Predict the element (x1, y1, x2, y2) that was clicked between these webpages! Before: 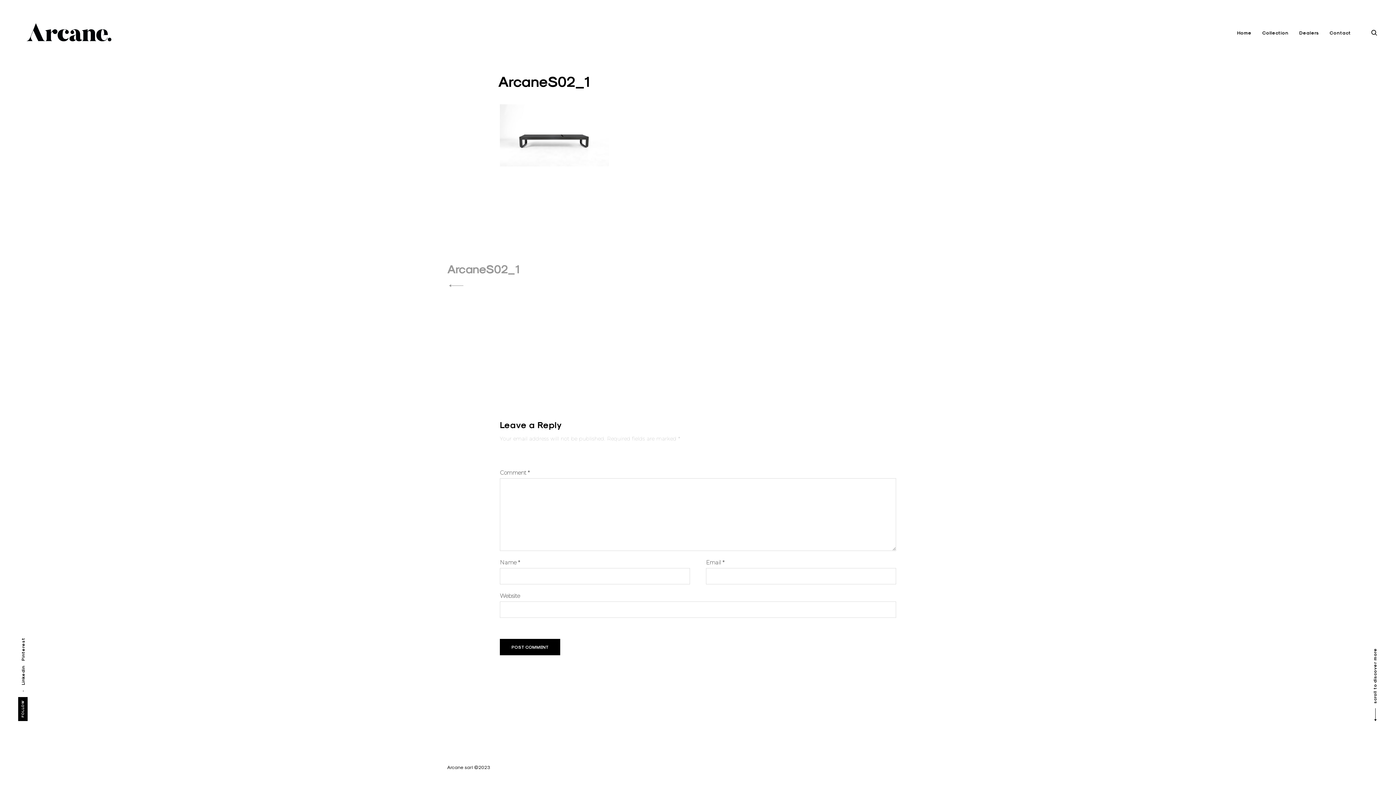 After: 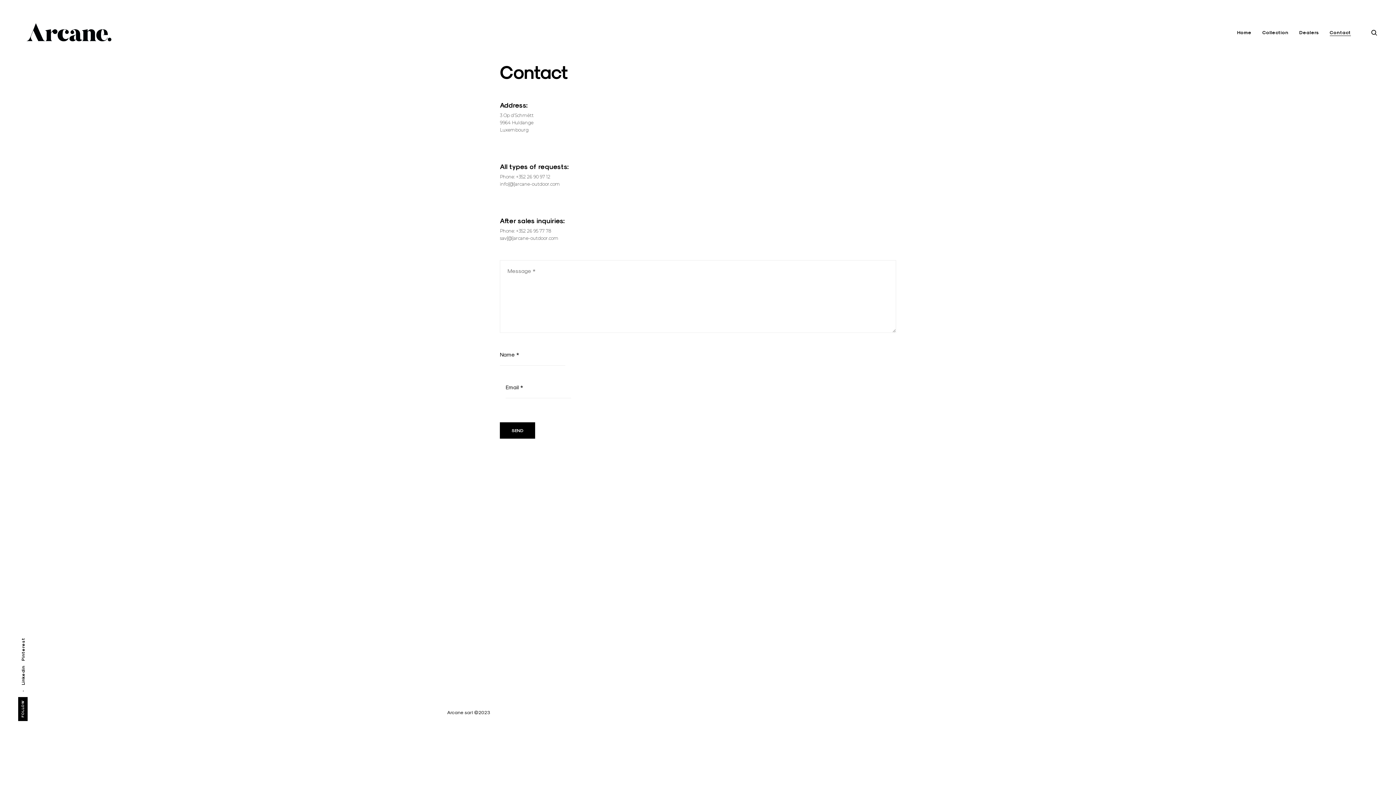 Action: bbox: (1330, 29, 1351, 36) label: Contact